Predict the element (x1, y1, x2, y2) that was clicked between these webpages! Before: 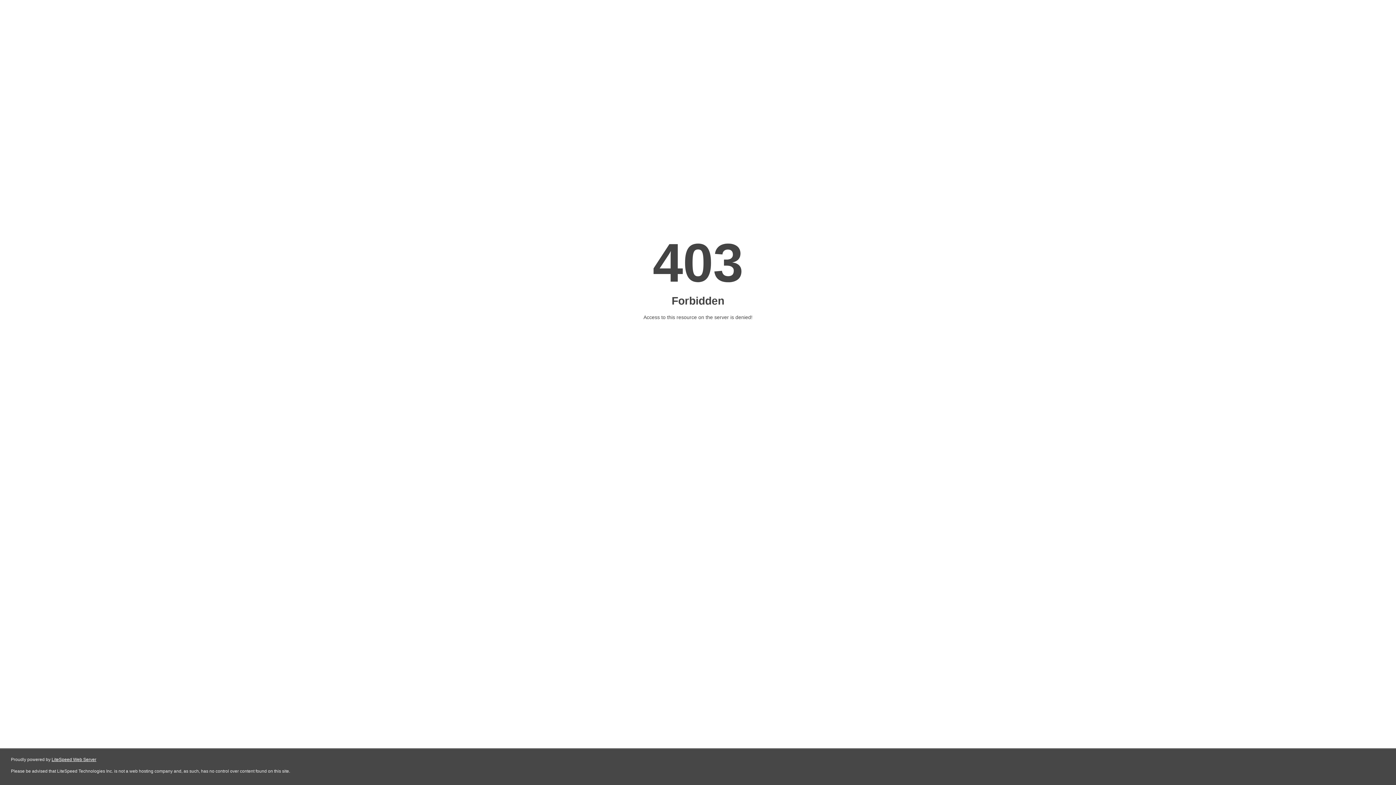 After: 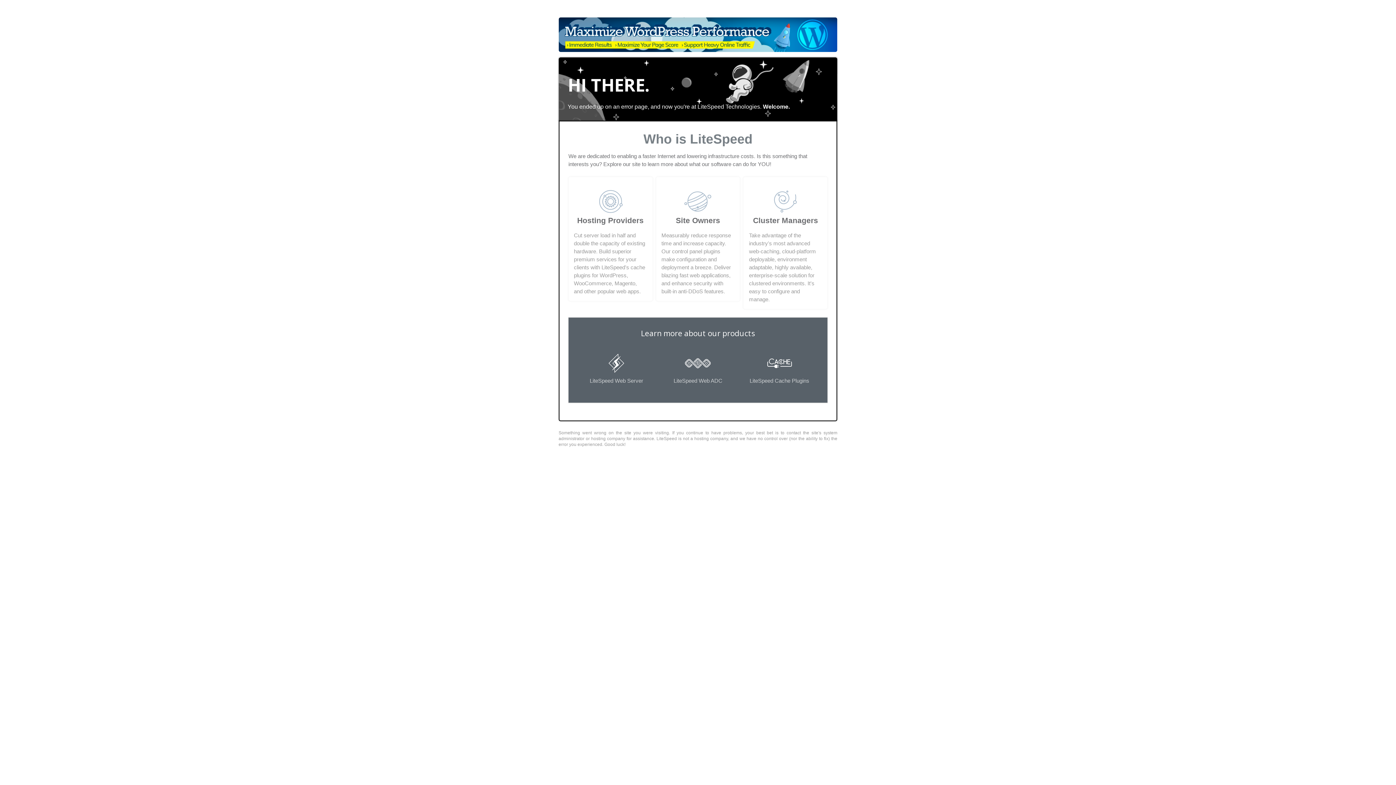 Action: label: LiteSpeed Web Server bbox: (51, 757, 96, 762)